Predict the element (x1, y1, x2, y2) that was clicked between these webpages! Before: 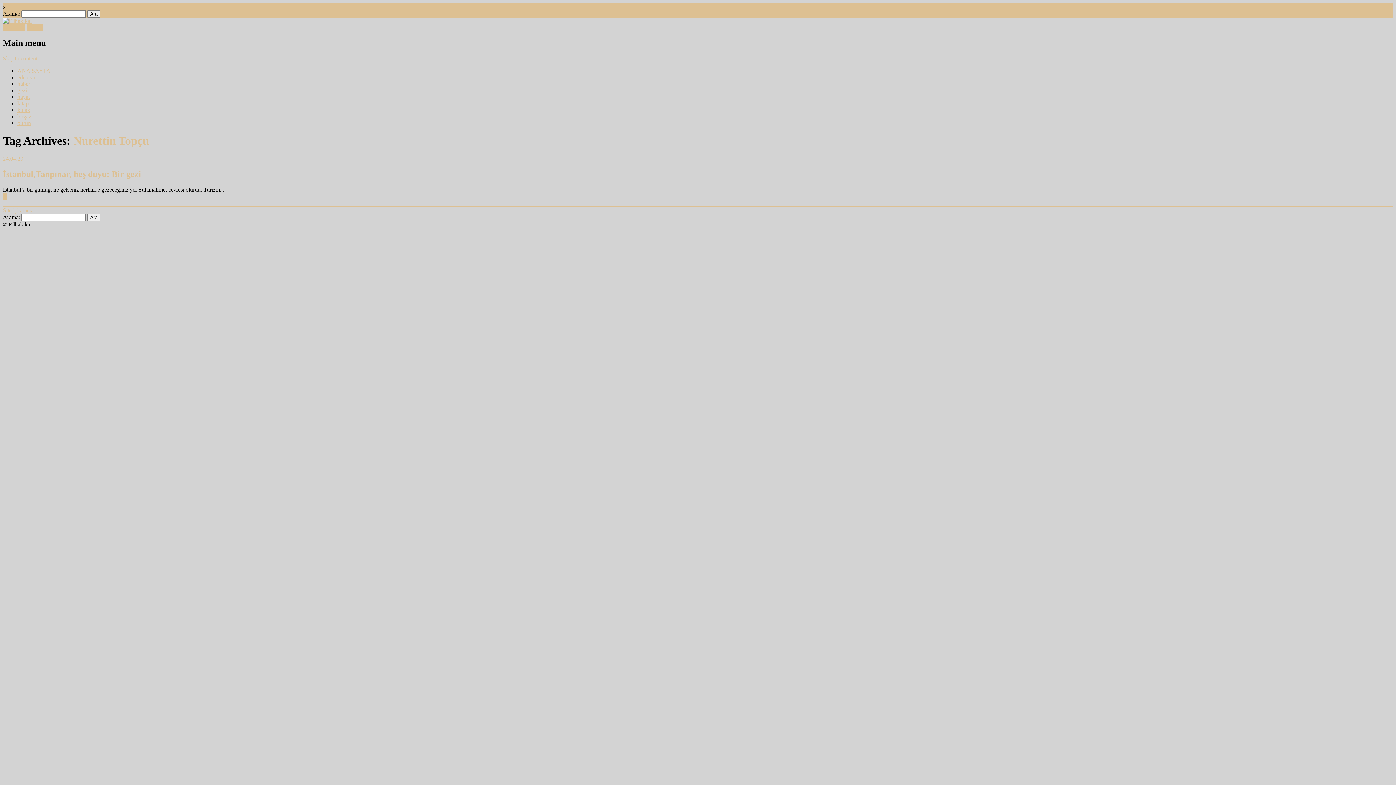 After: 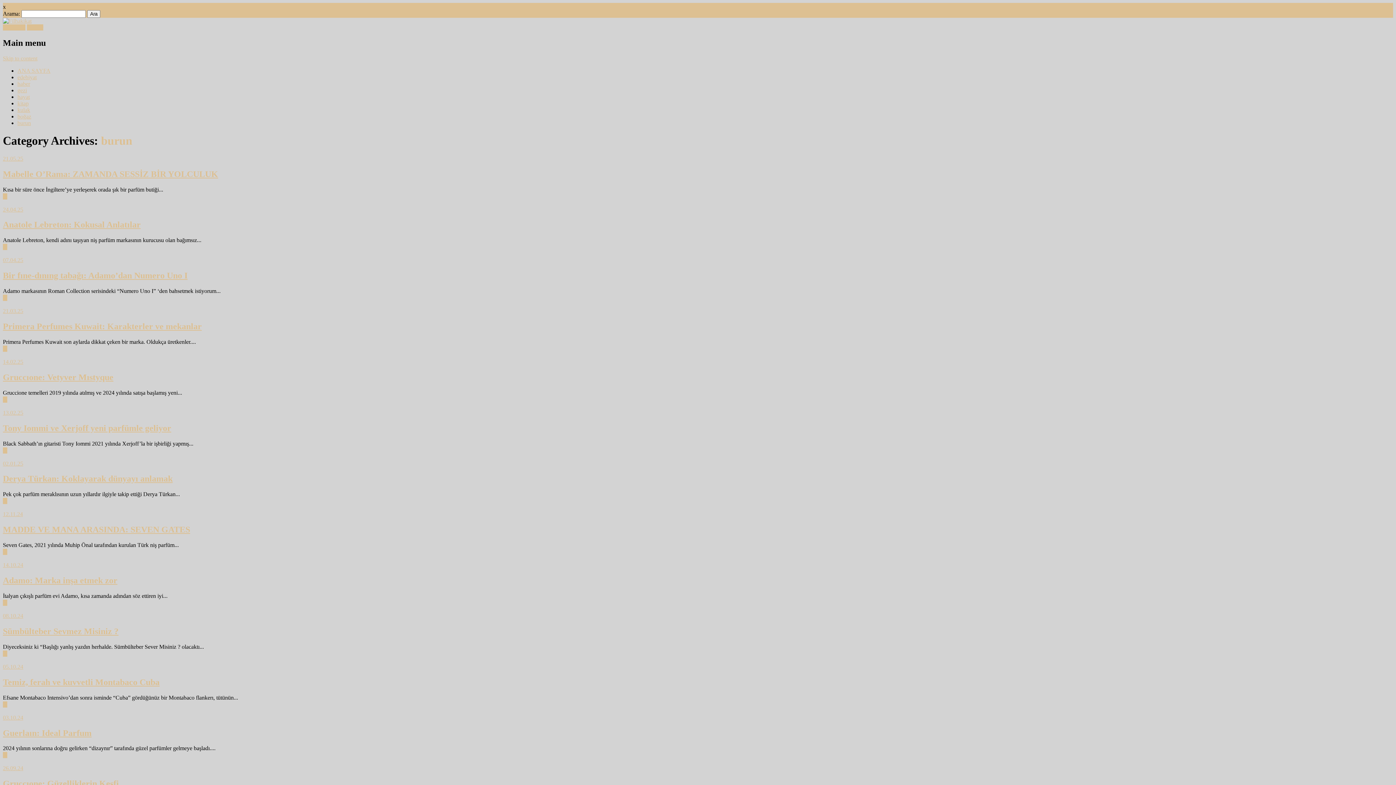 Action: label: burun bbox: (17, 119, 30, 126)